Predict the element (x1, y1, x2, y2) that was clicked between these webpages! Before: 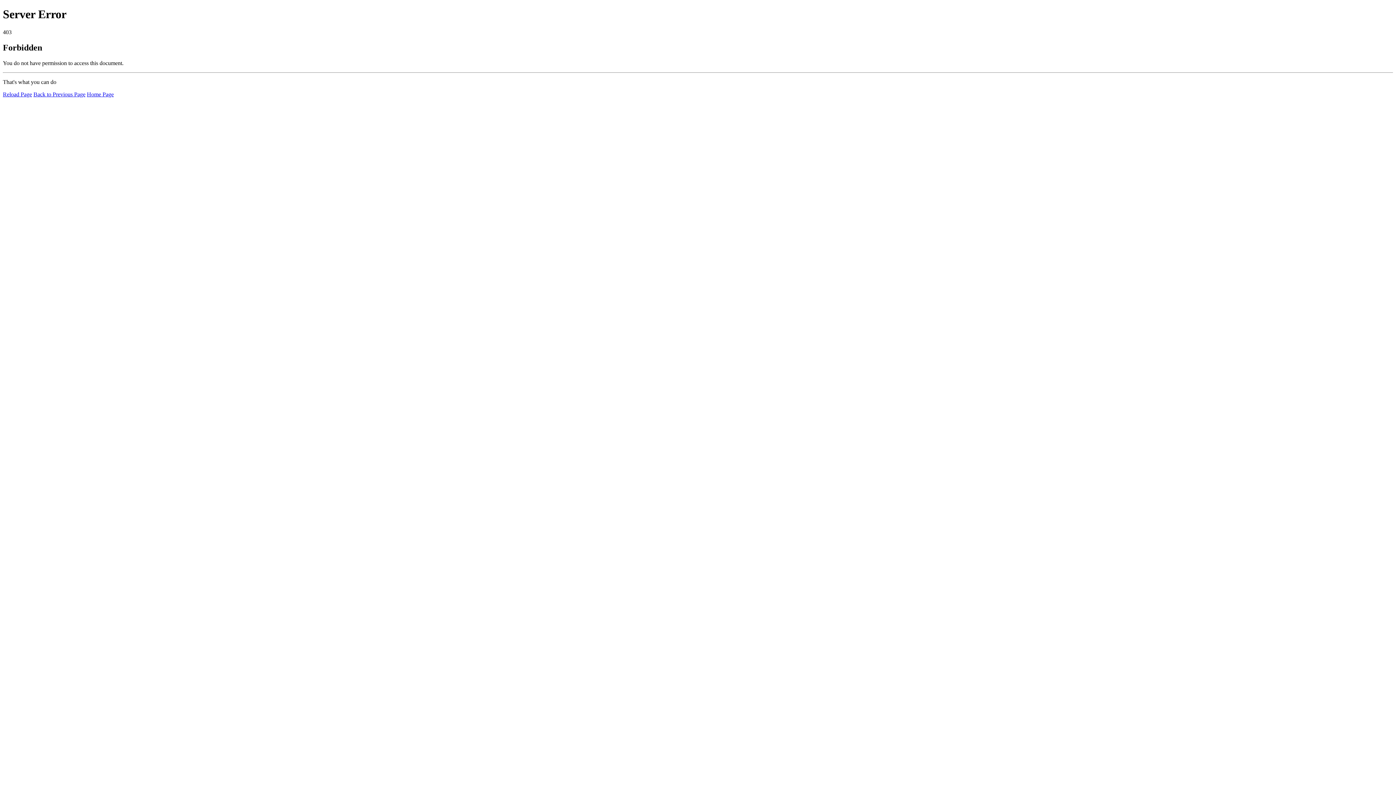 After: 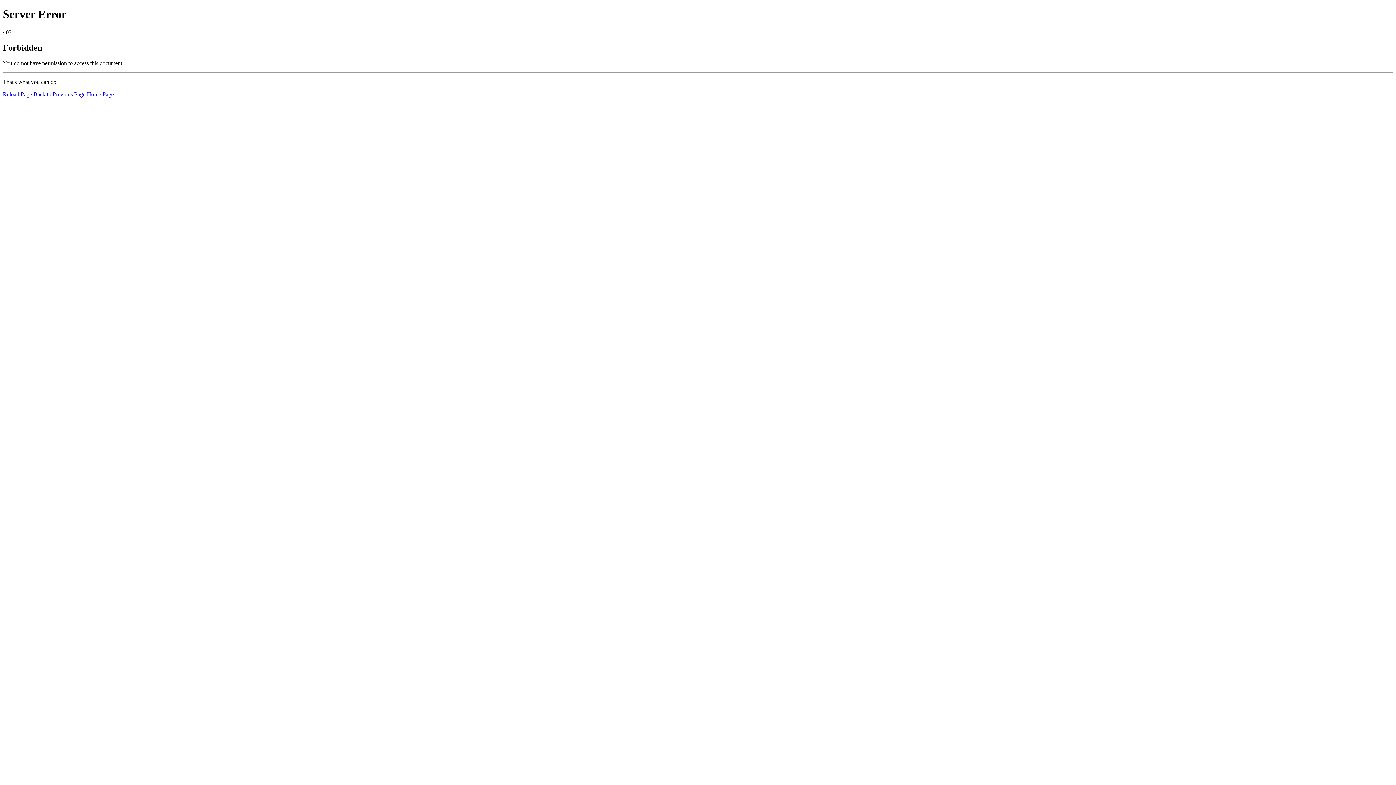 Action: label: Home Page bbox: (86, 91, 113, 97)